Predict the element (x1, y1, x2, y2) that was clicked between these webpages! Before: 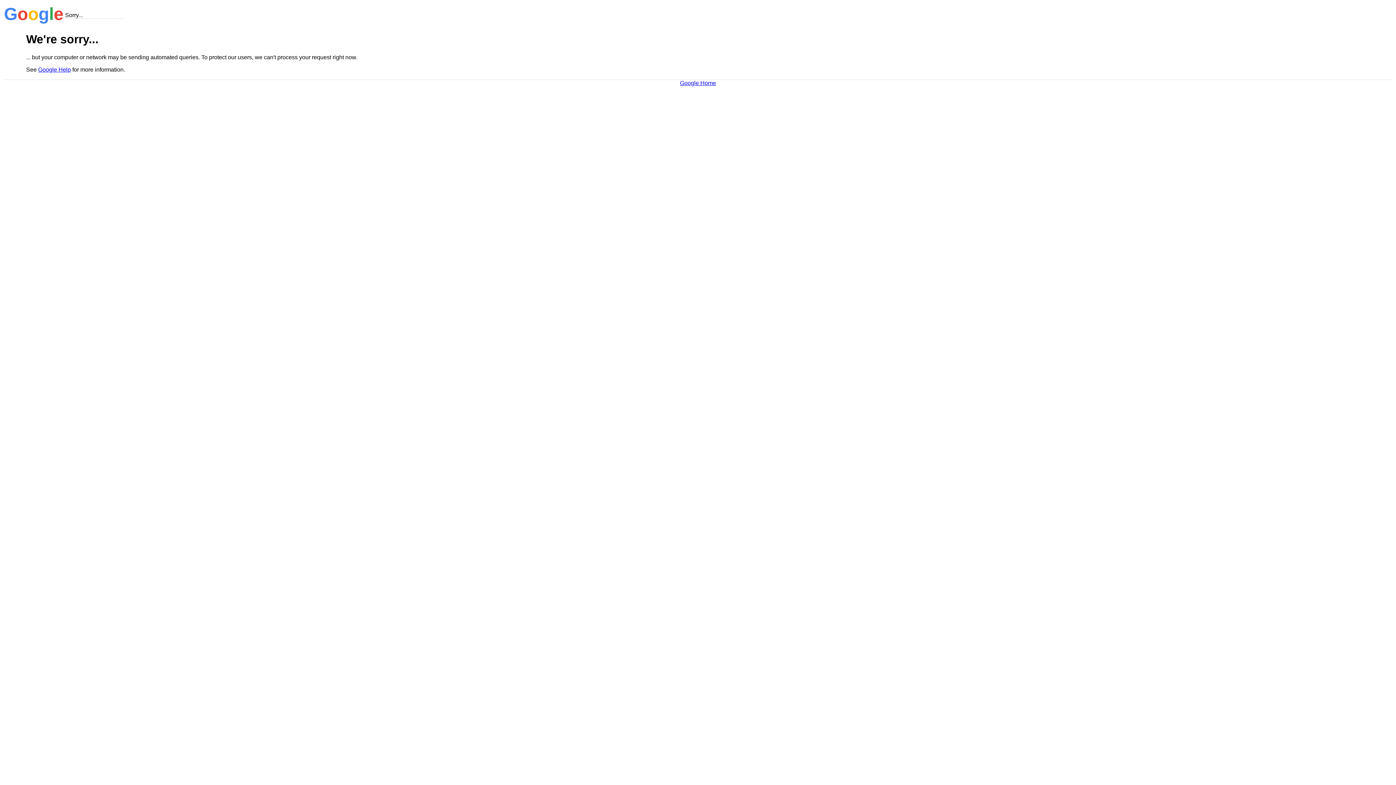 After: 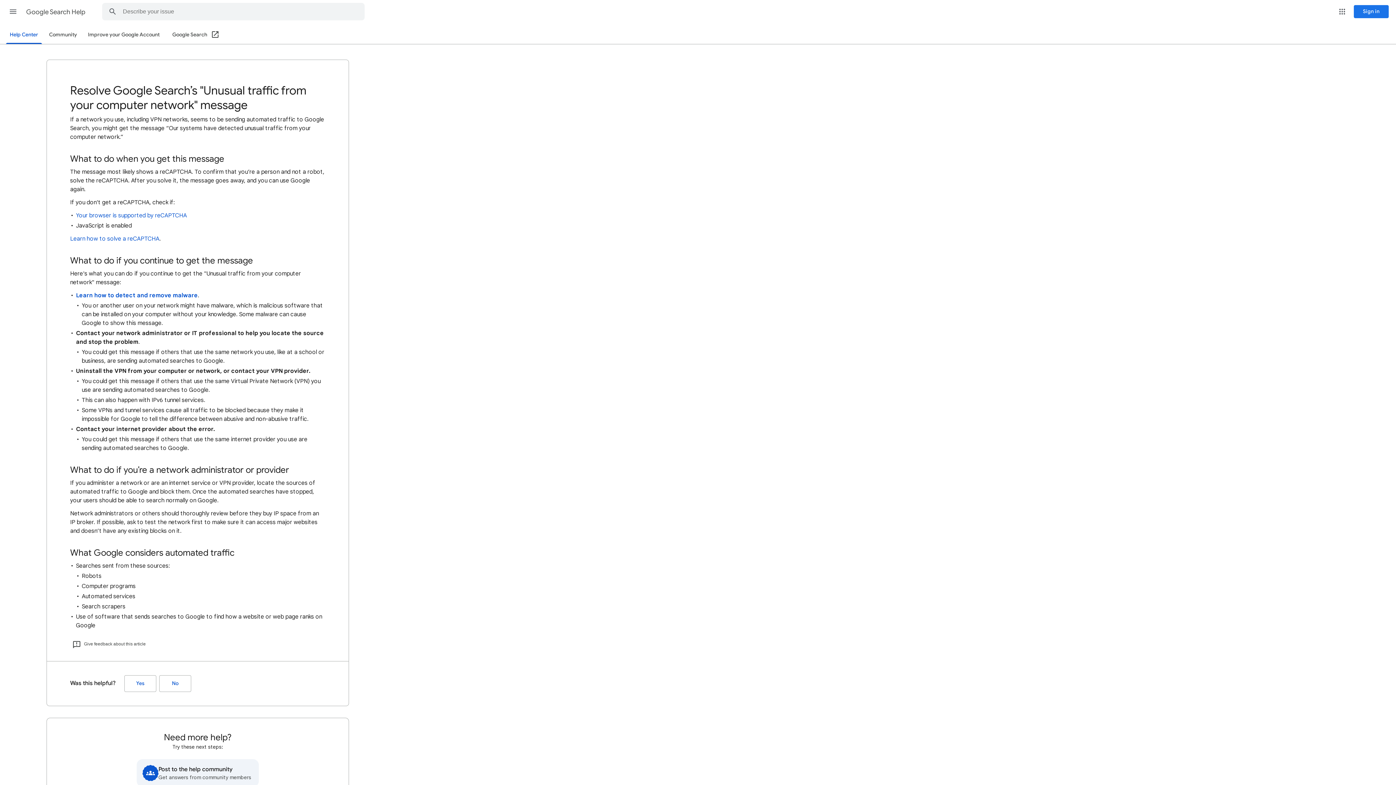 Action: label: Google Help bbox: (38, 66, 70, 72)